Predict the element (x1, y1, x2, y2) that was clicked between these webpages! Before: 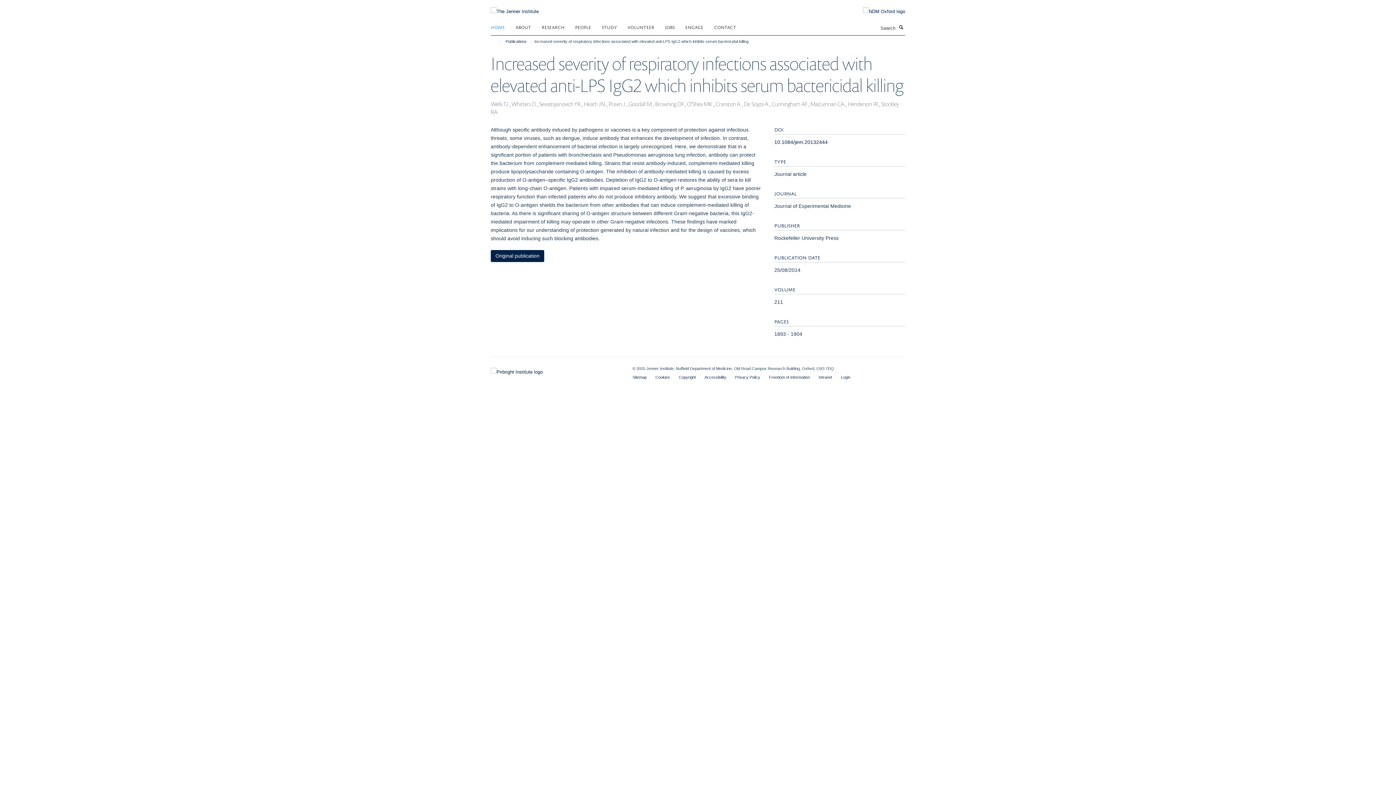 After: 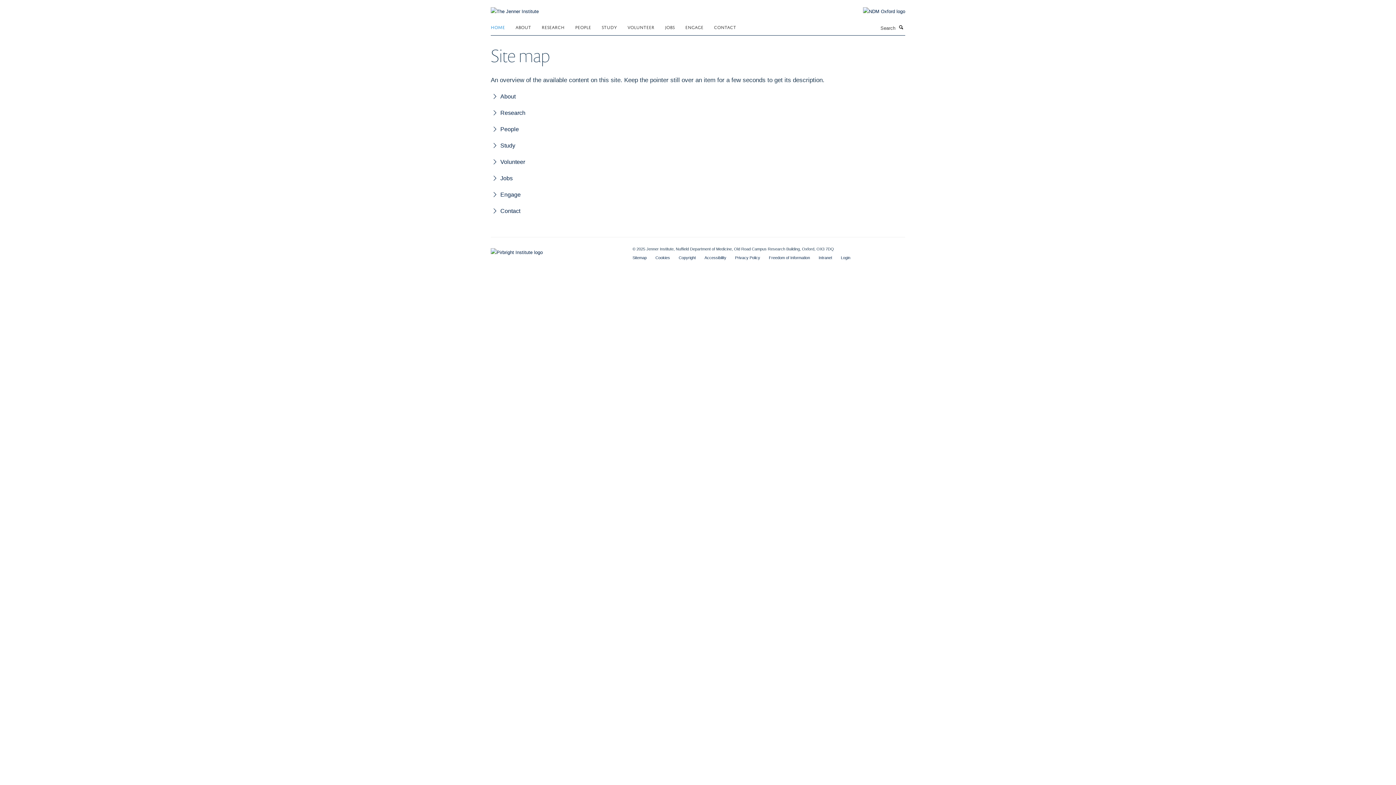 Action: bbox: (632, 375, 646, 379) label: Sitemap